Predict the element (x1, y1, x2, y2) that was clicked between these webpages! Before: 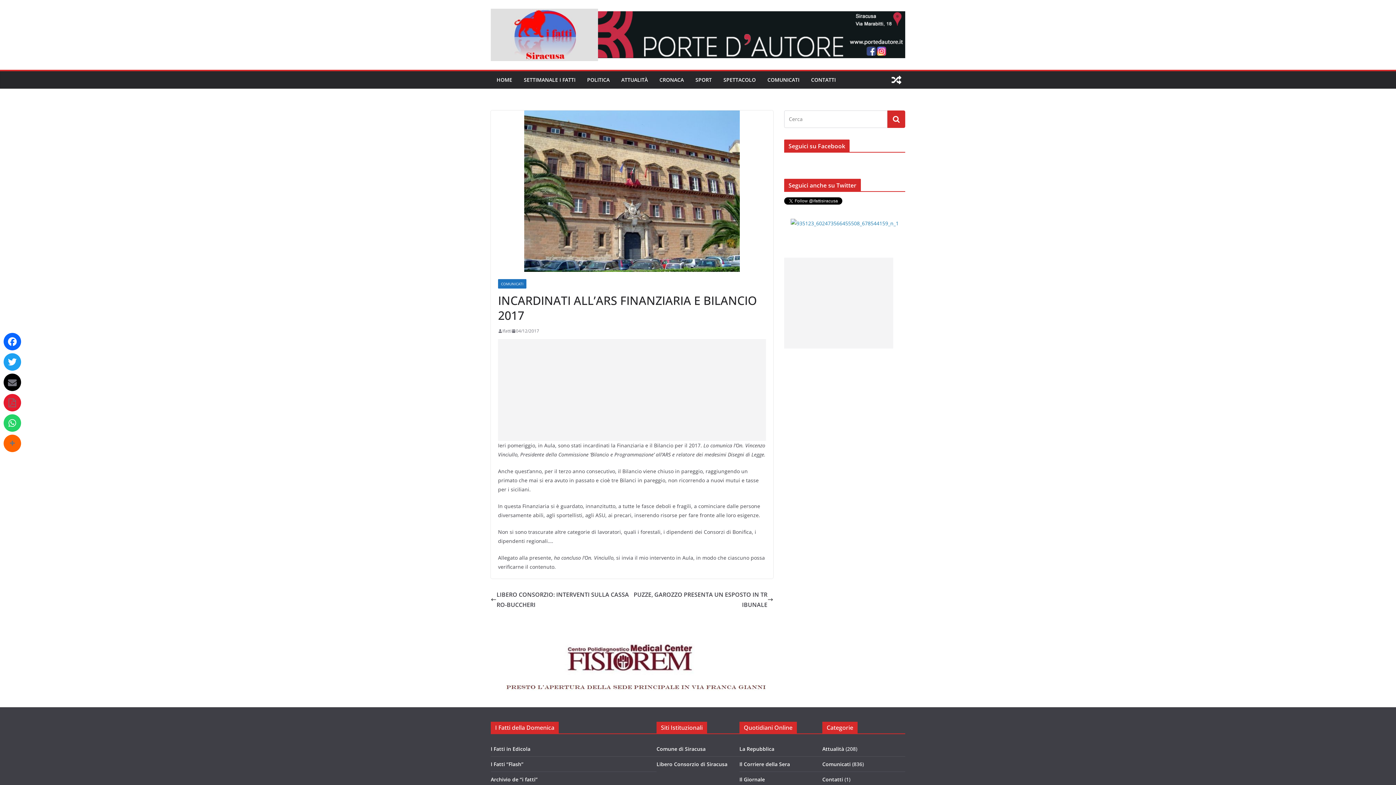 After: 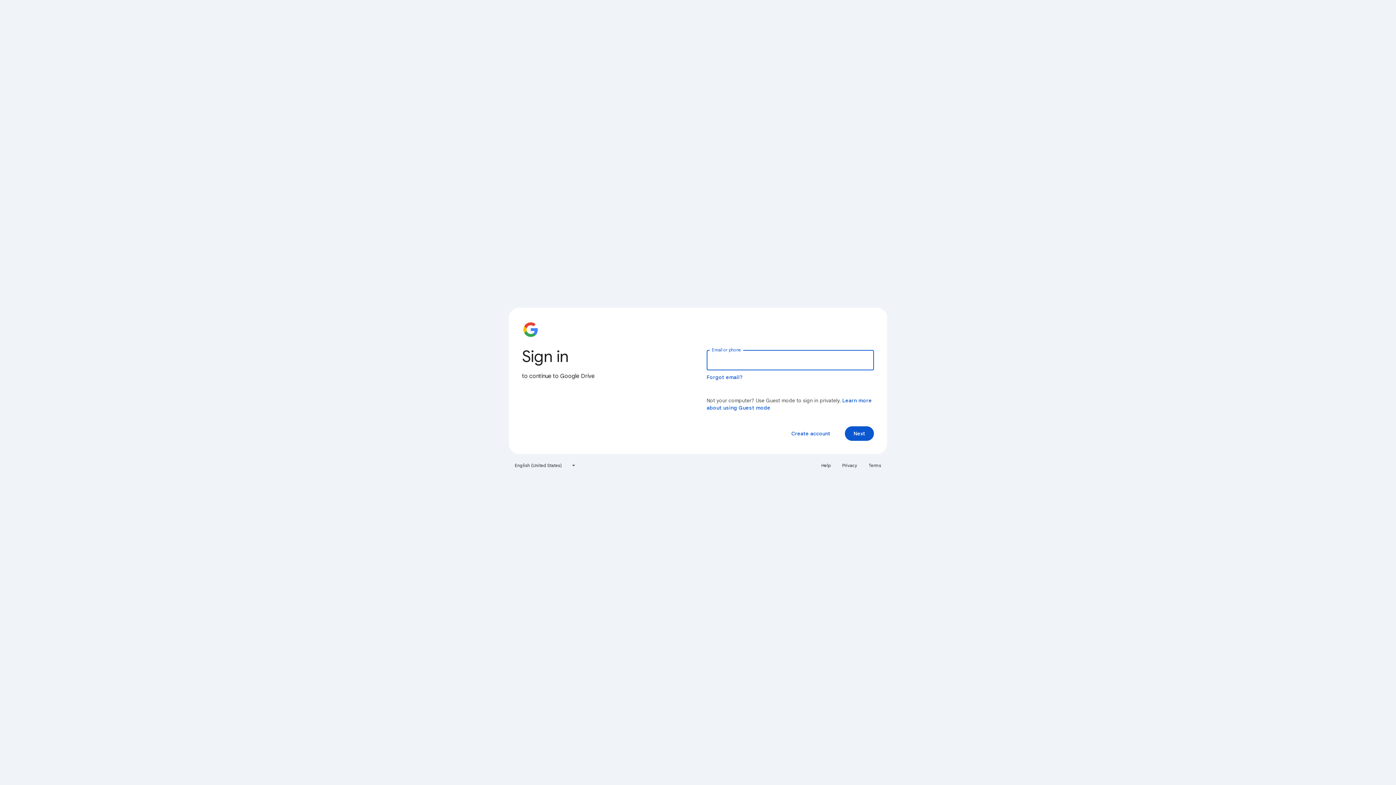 Action: label: Archivio de “i fatti” bbox: (490, 776, 537, 783)